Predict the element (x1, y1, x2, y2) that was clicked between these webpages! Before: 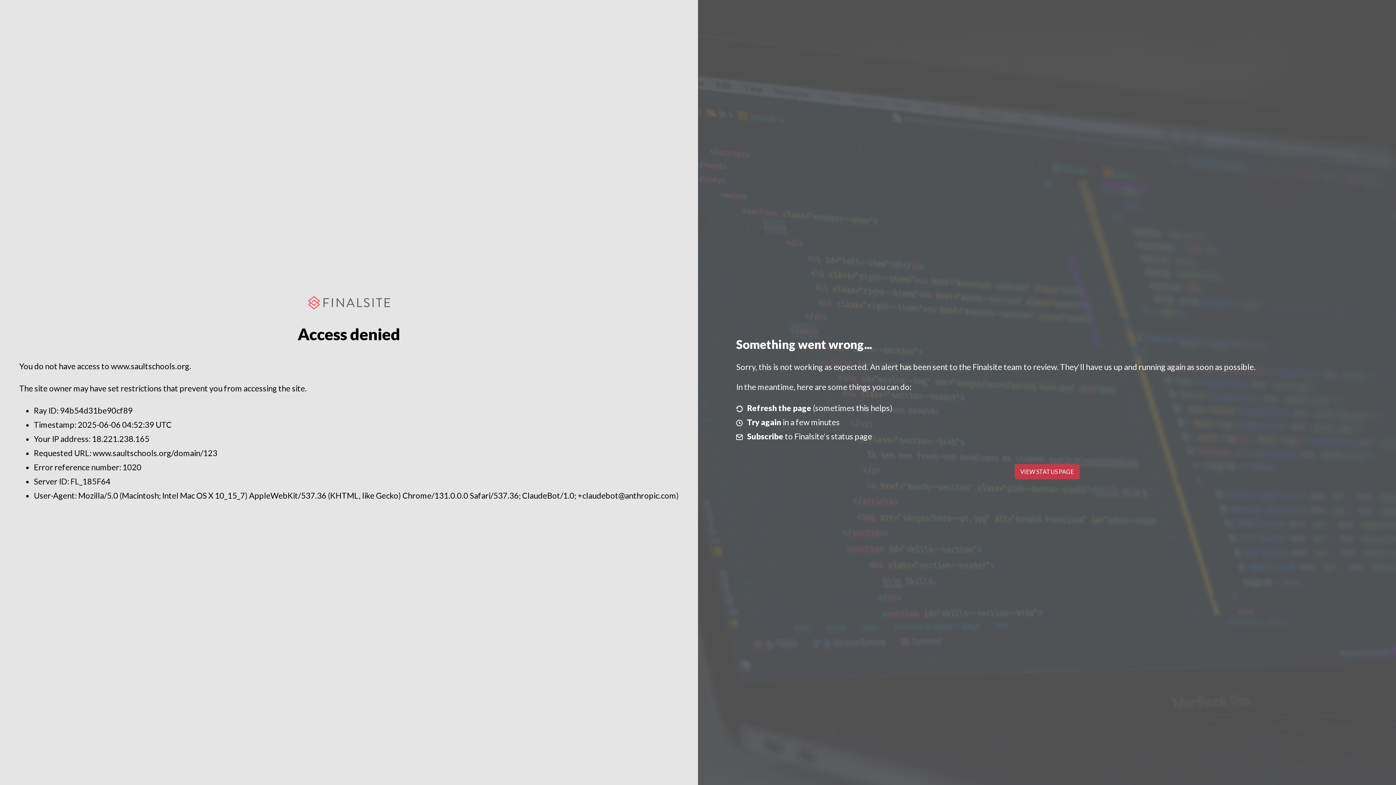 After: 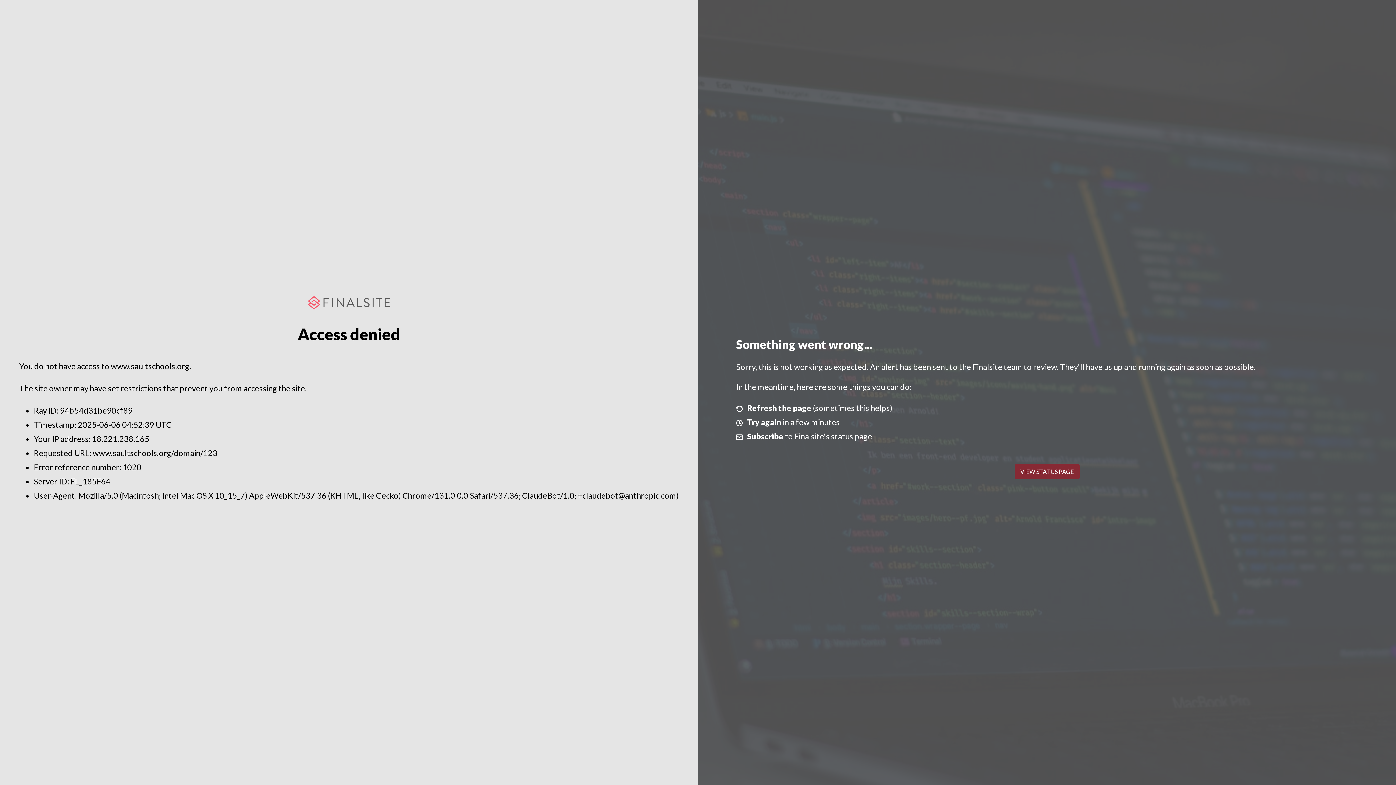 Action: label: VIEW STATUS PAGE bbox: (1014, 464, 1079, 479)